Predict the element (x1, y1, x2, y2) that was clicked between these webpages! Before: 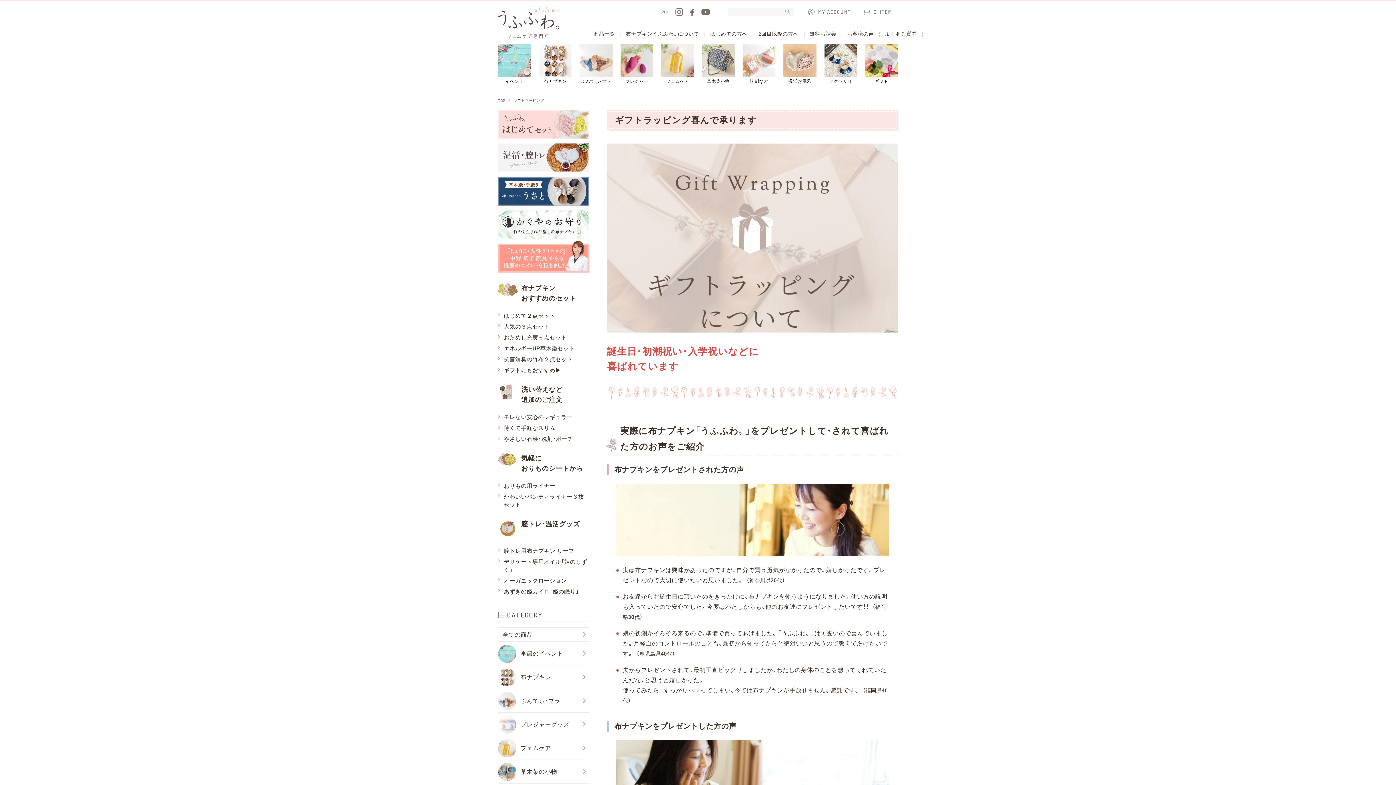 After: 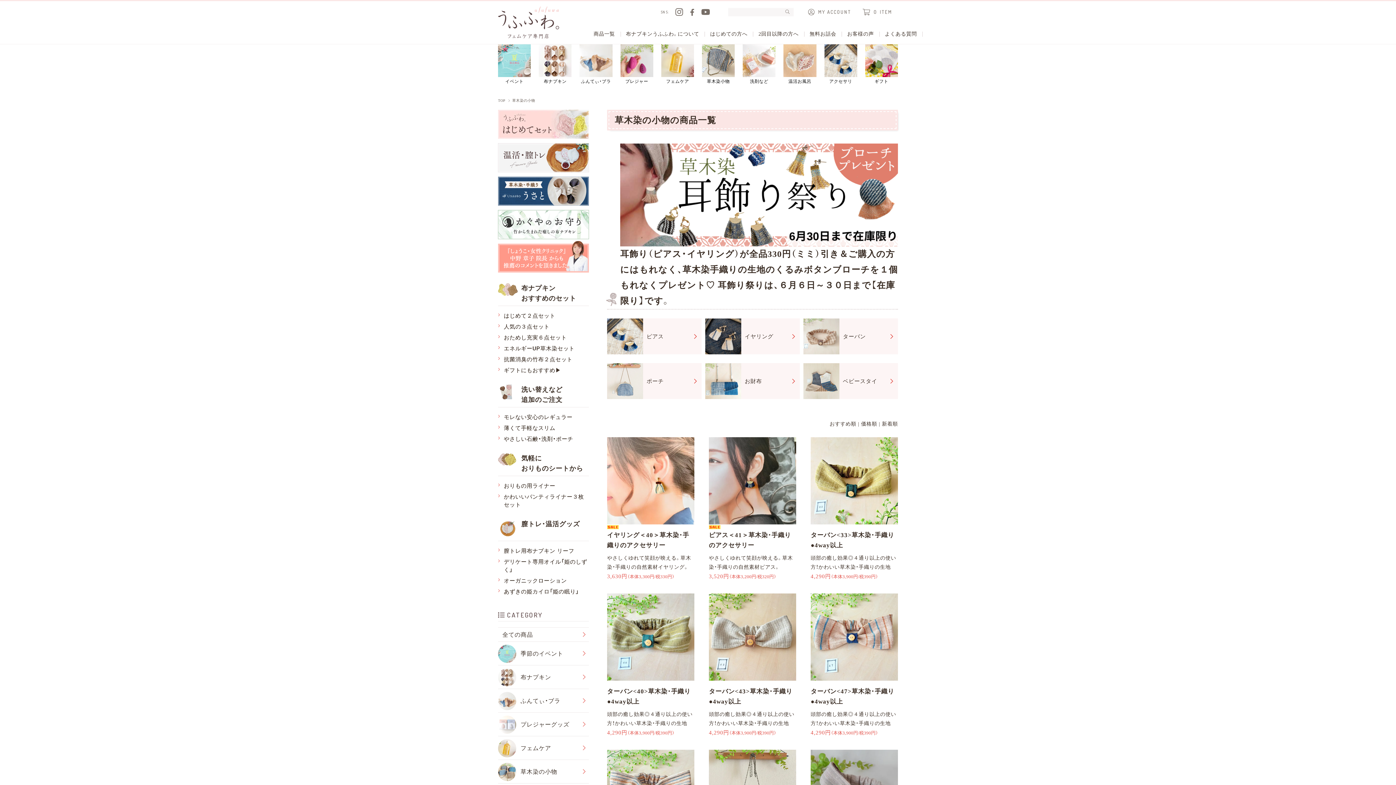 Action: label: 
アクセサリ bbox: (824, 44, 857, 86)